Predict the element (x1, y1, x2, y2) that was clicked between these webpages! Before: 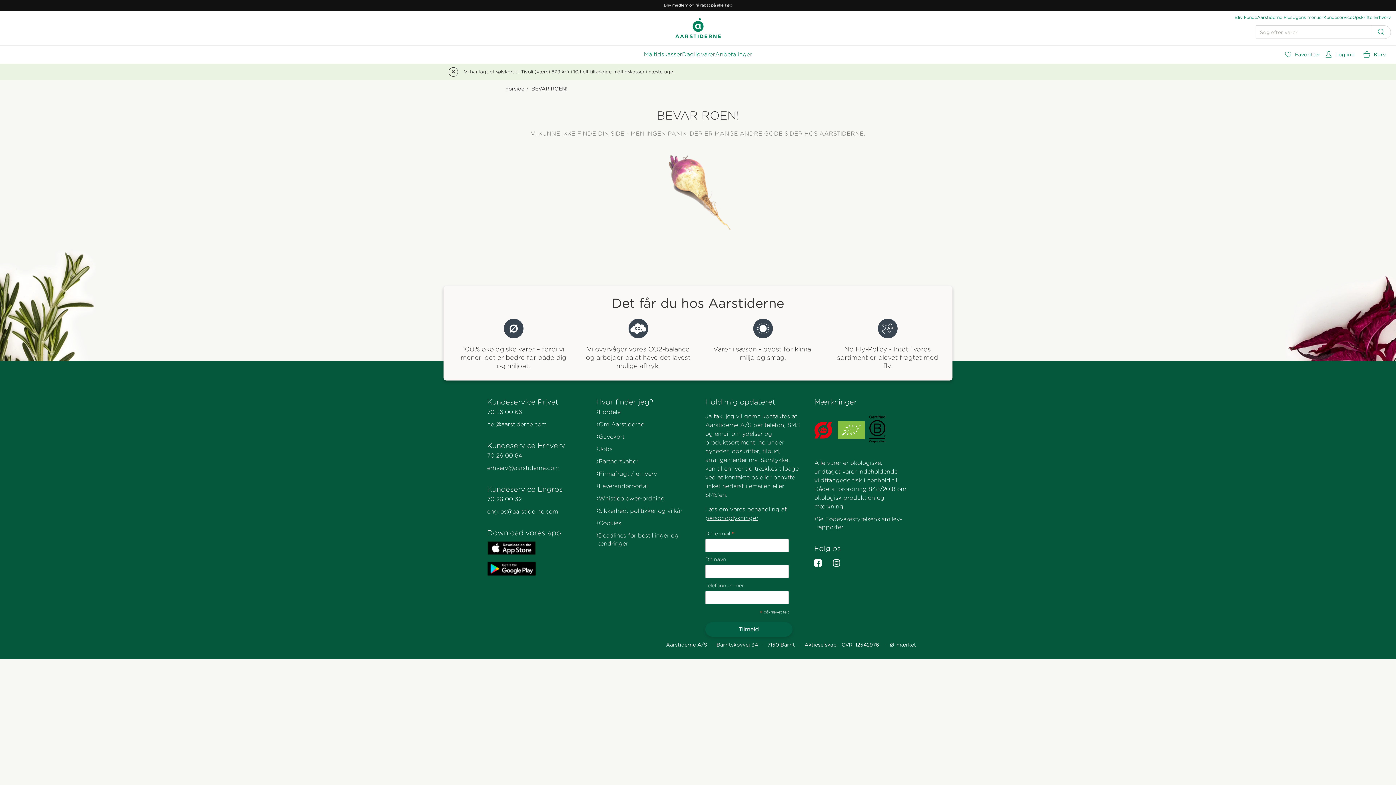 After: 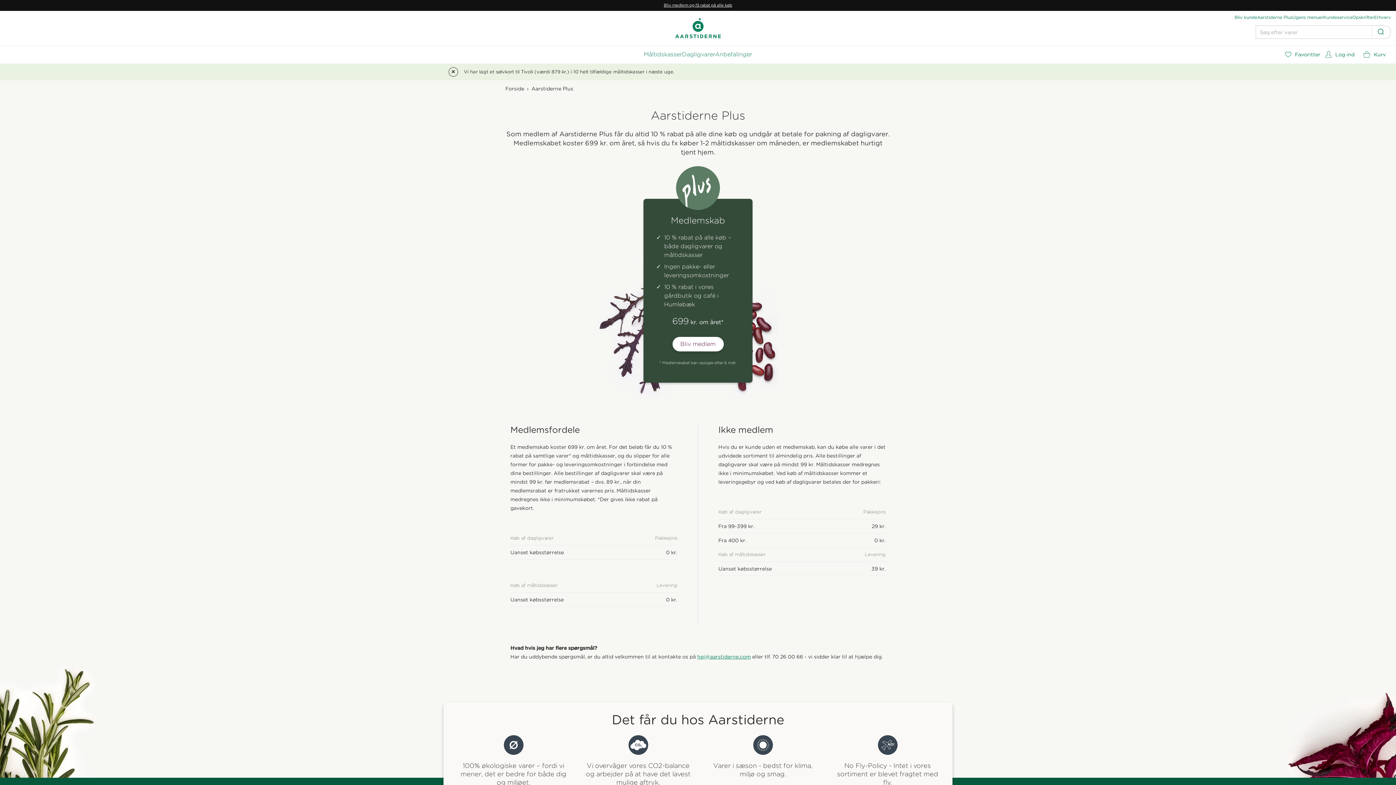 Action: label: Aarstiderne Plus bbox: (1257, 13, 1292, 21)